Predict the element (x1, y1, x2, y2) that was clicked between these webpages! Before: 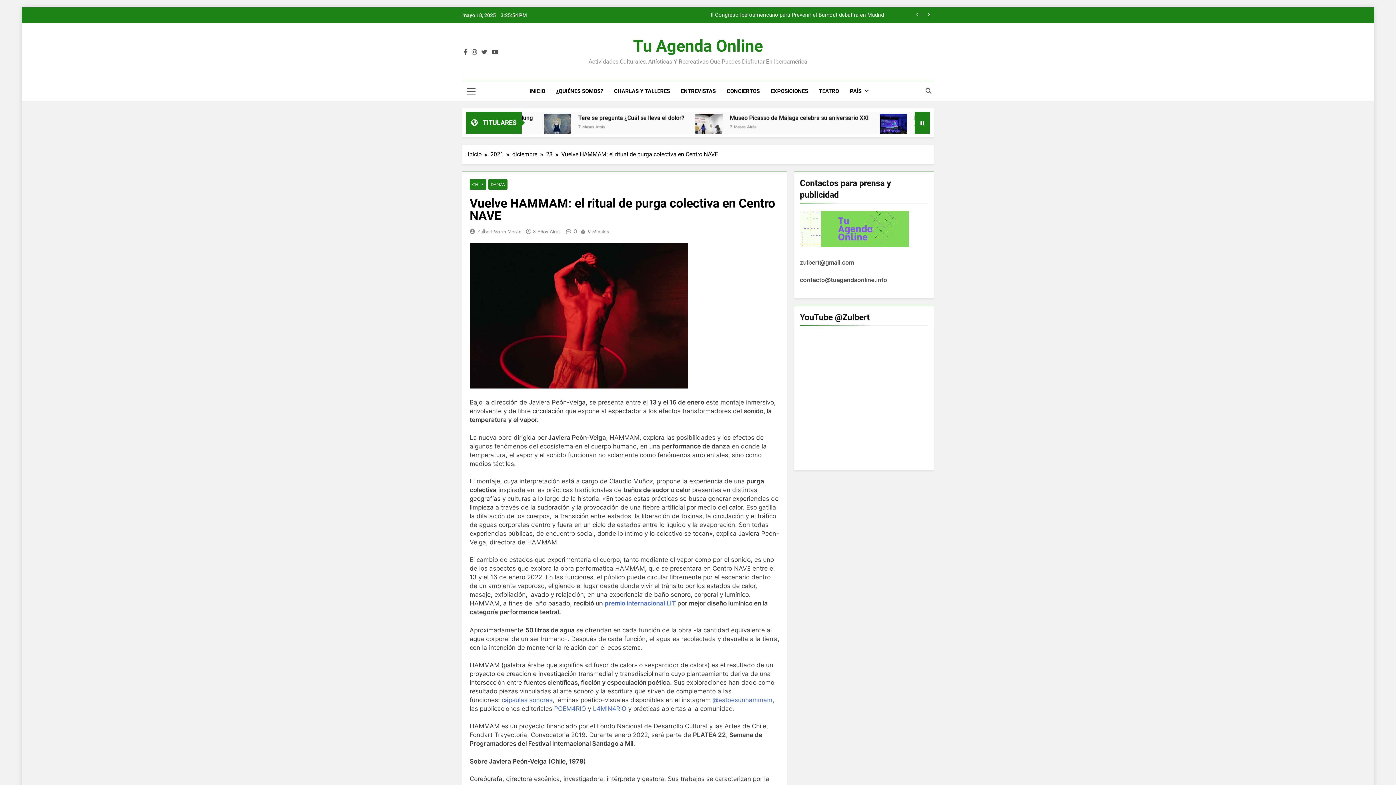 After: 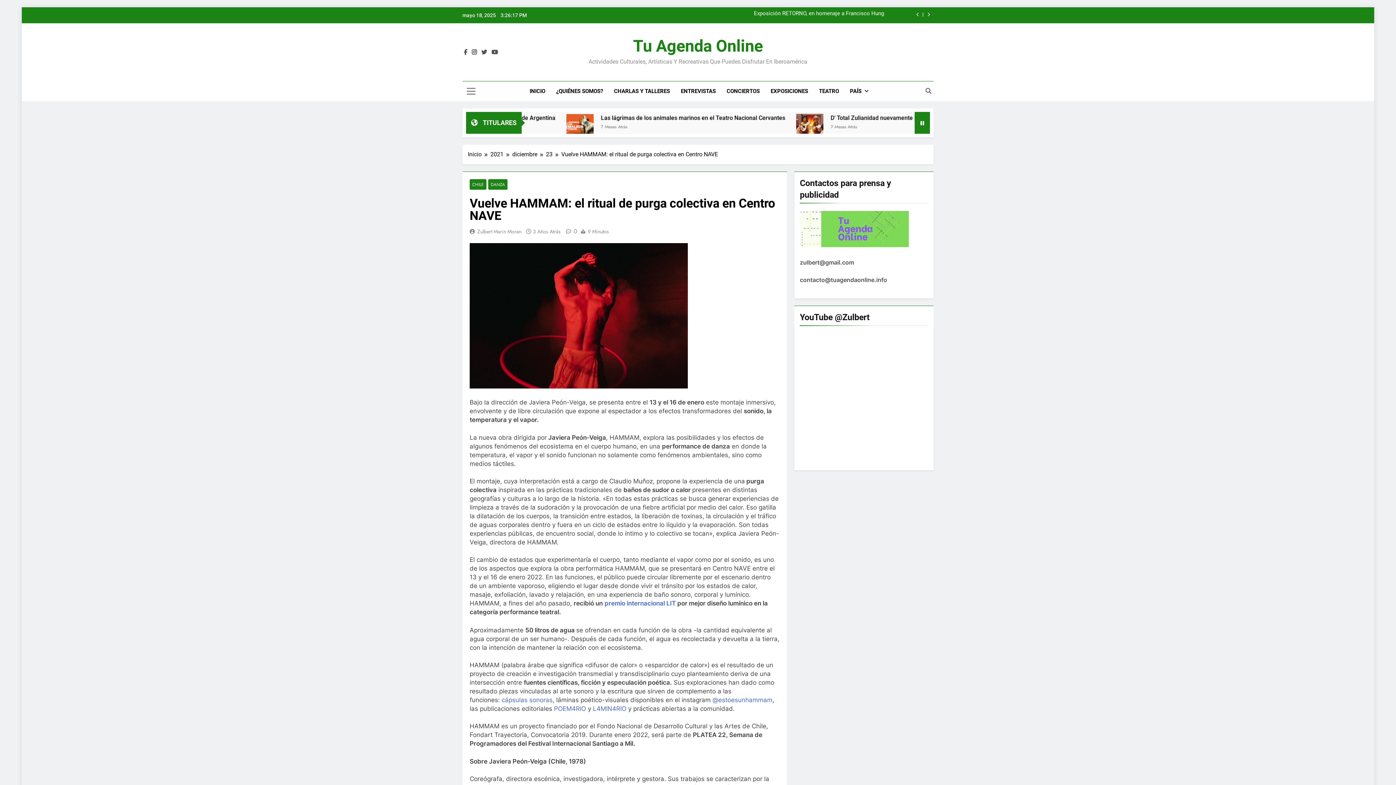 Action: bbox: (470, 48, 478, 55)